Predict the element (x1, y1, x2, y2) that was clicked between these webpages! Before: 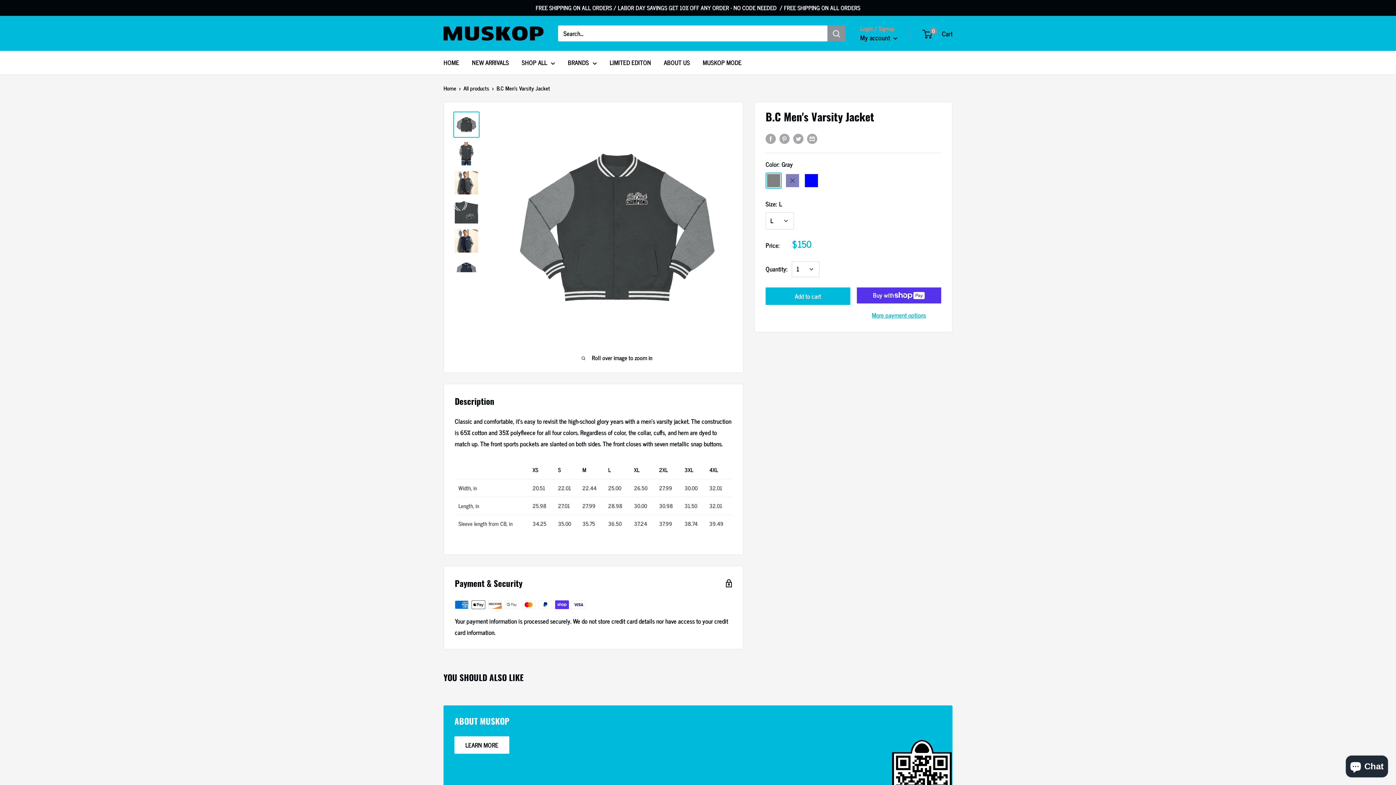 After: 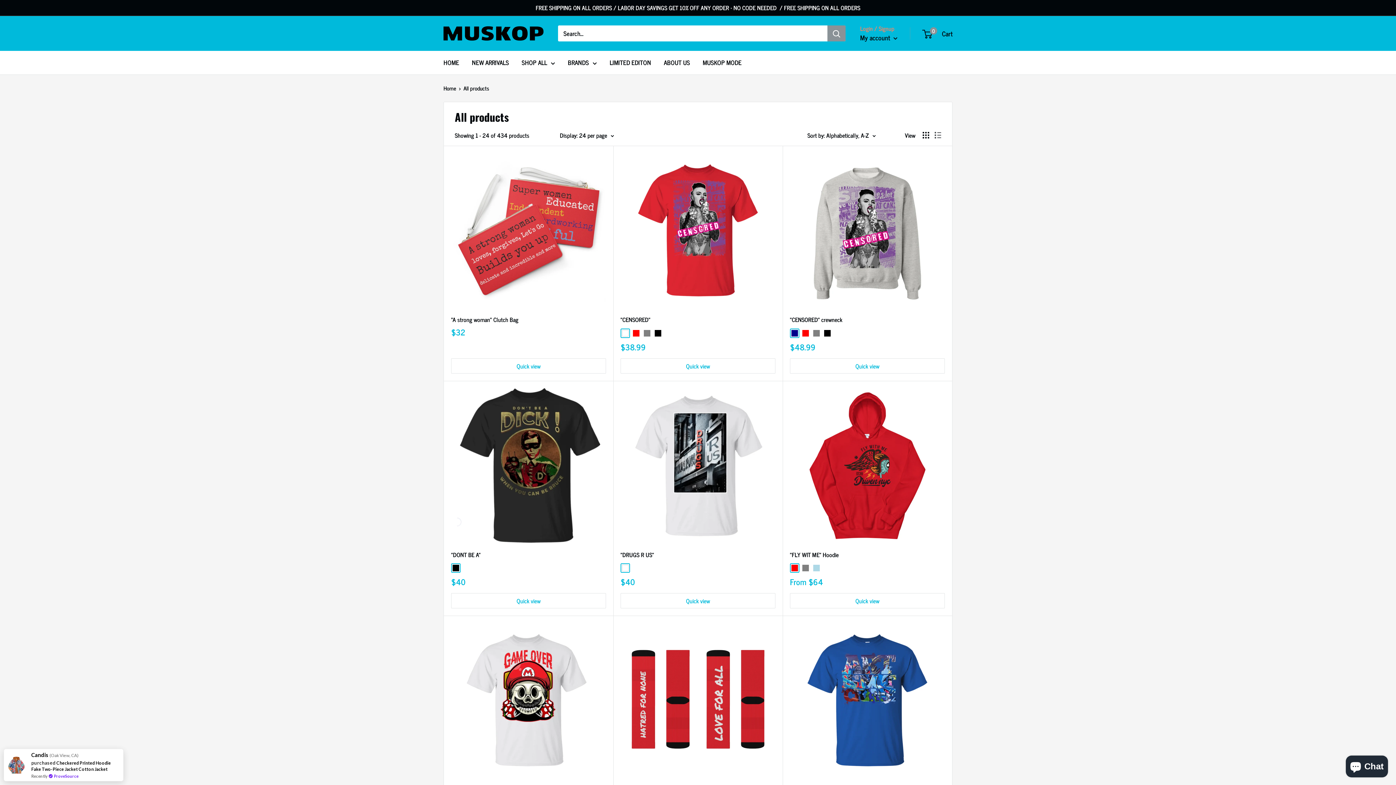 Action: bbox: (568, 57, 597, 68) label: BRANDS